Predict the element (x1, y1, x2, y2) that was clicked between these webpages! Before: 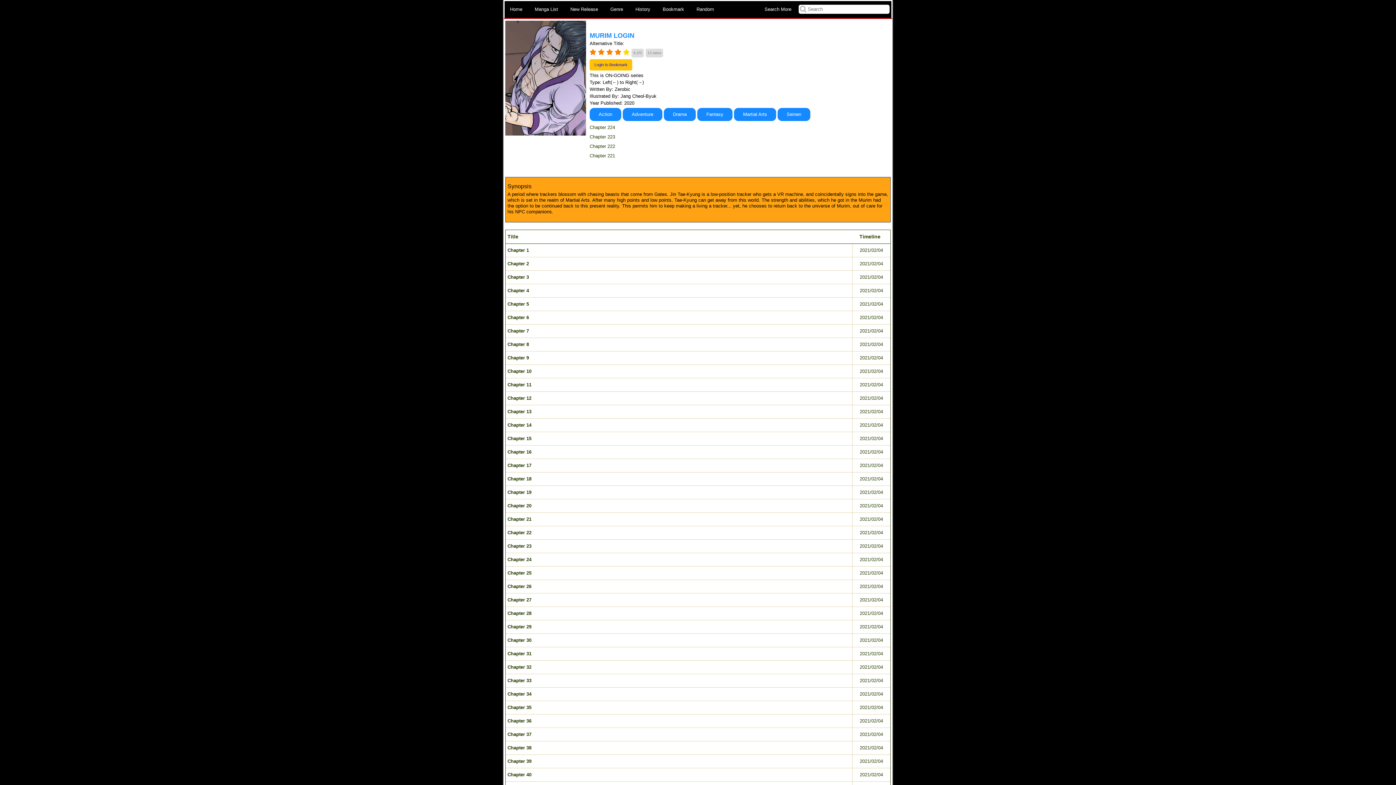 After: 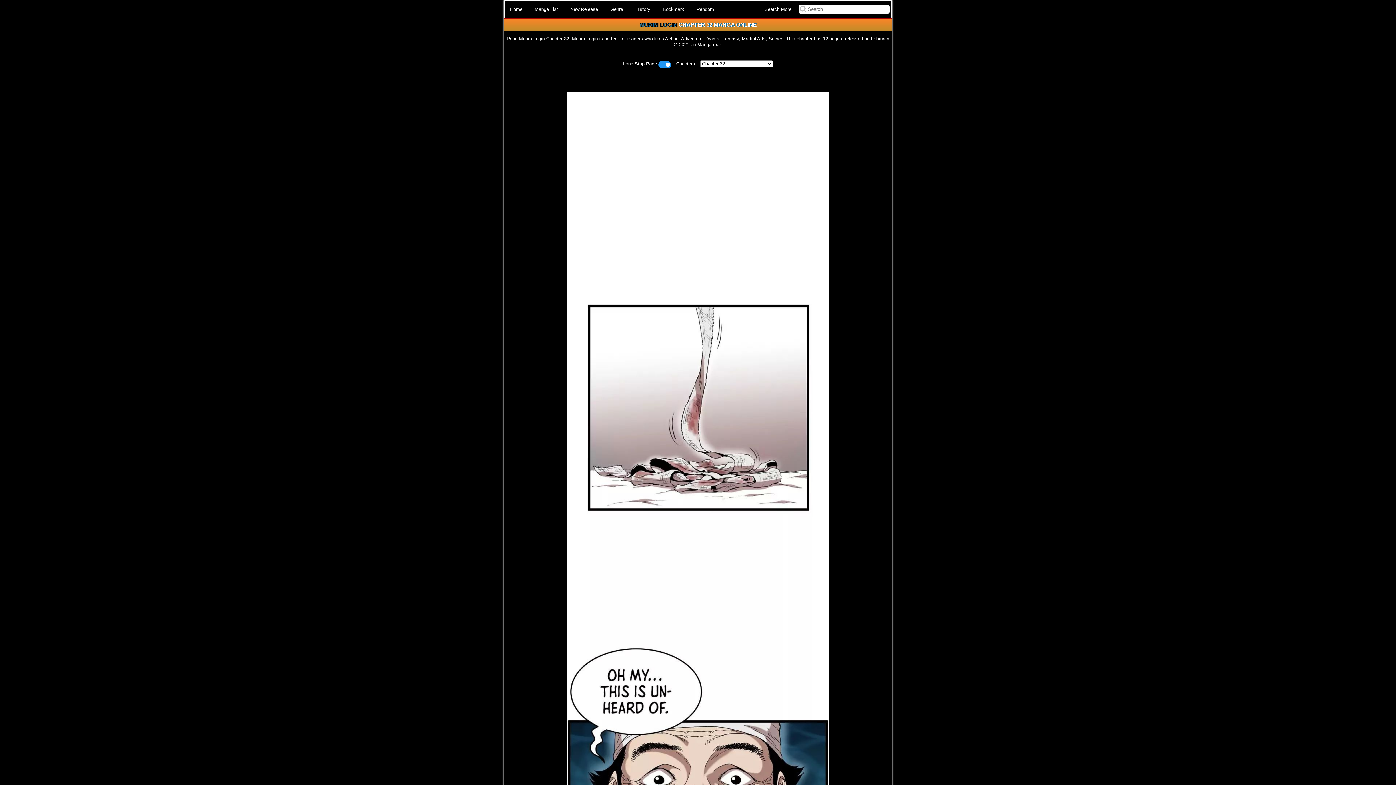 Action: label: Chapter 32 bbox: (507, 664, 531, 670)